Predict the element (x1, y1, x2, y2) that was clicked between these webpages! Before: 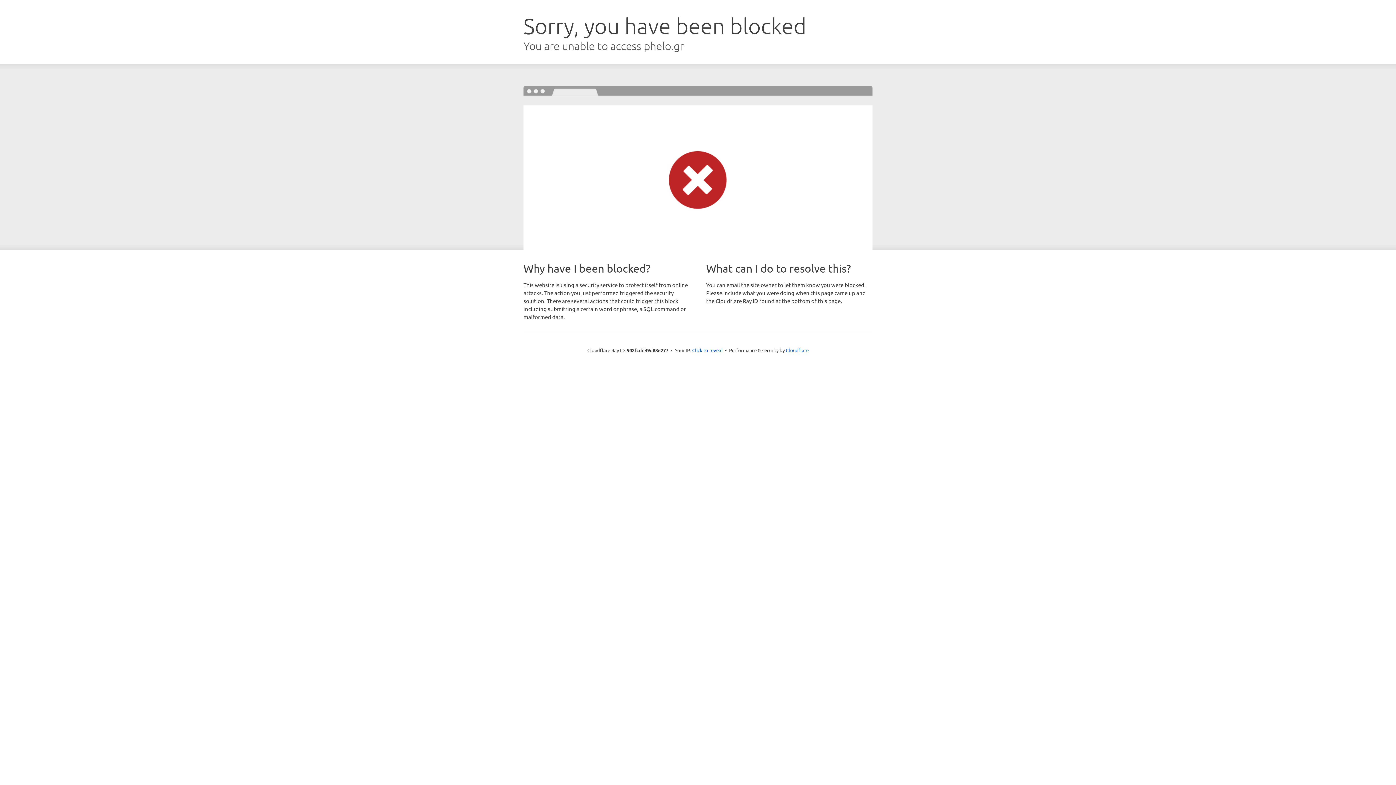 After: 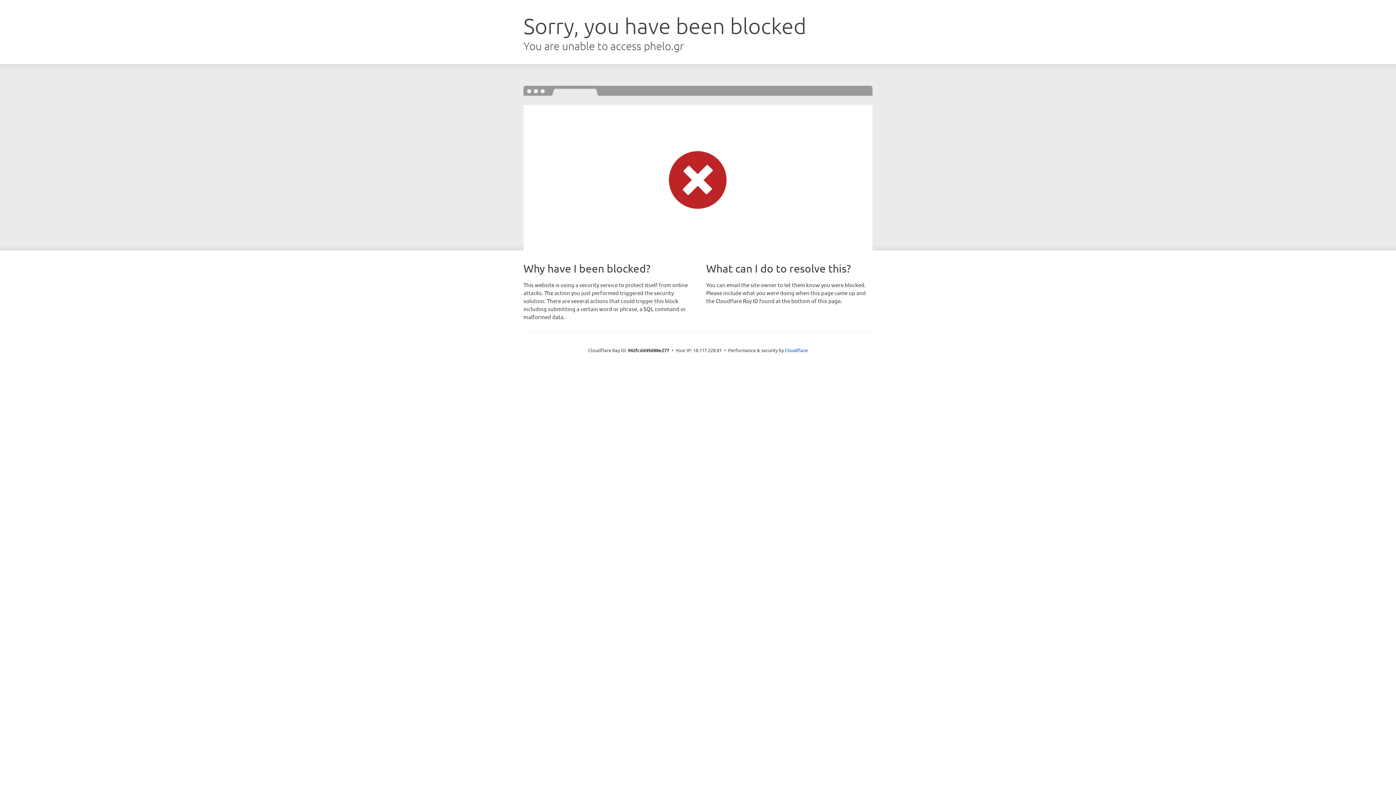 Action: label: Click to reveal bbox: (692, 346, 722, 353)